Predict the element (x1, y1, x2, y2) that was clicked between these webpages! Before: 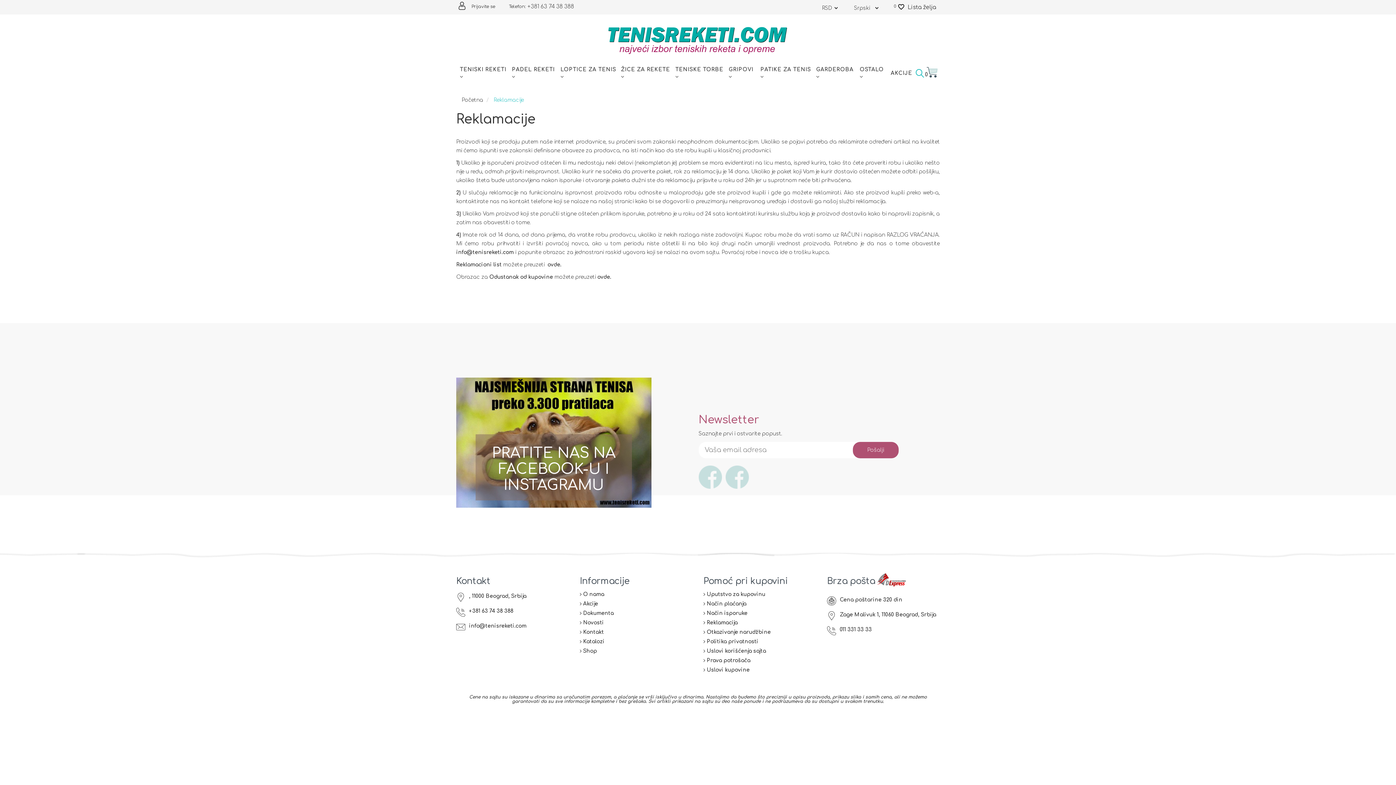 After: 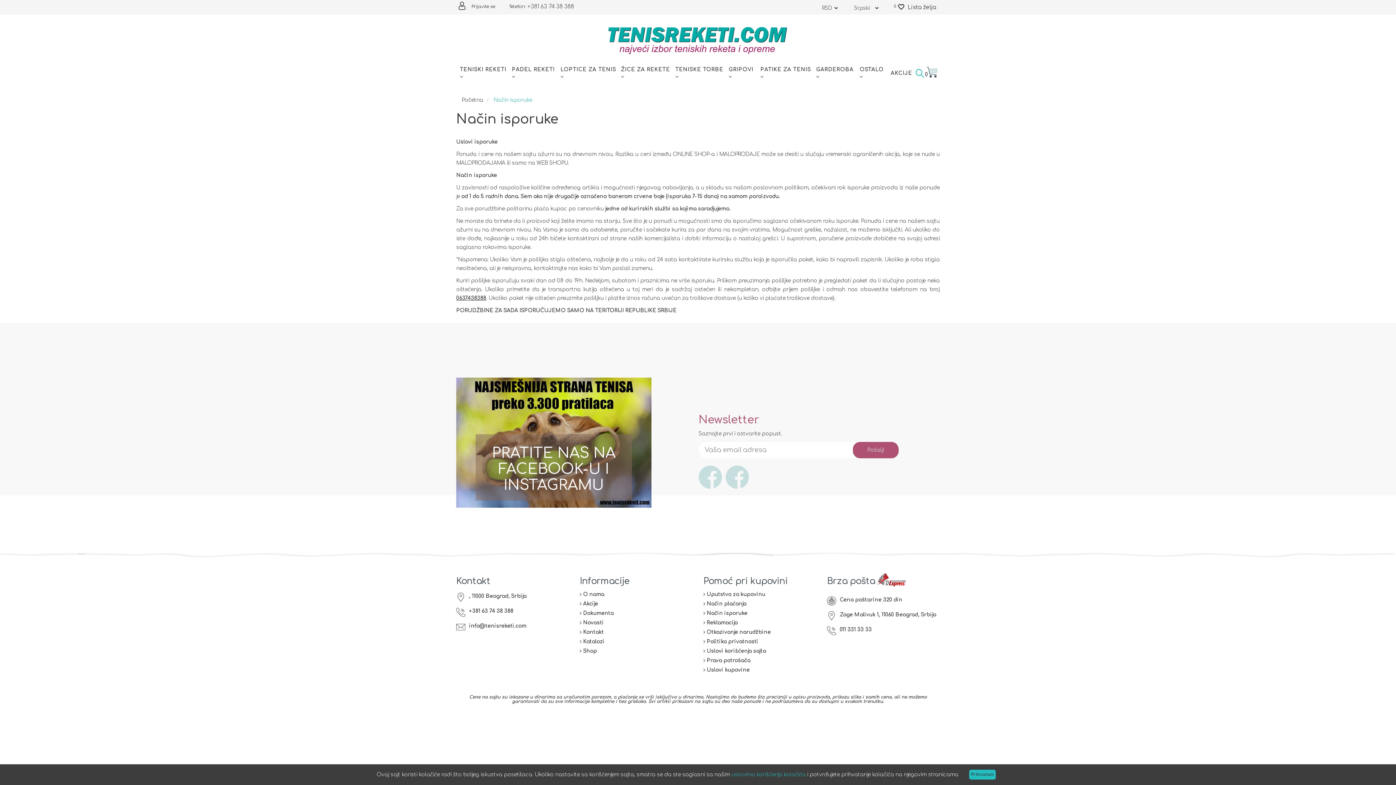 Action: bbox: (703, 611, 747, 616) label:  Način isporuke